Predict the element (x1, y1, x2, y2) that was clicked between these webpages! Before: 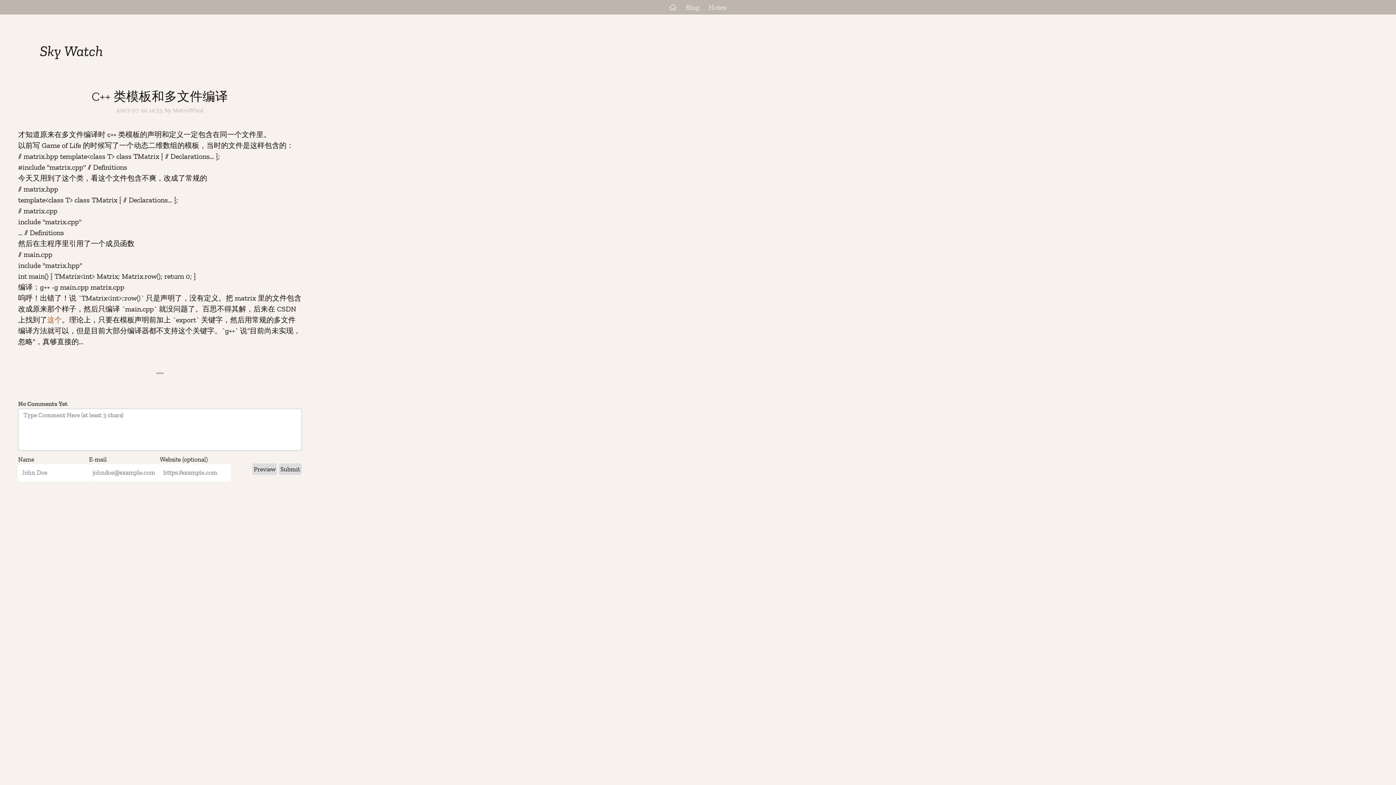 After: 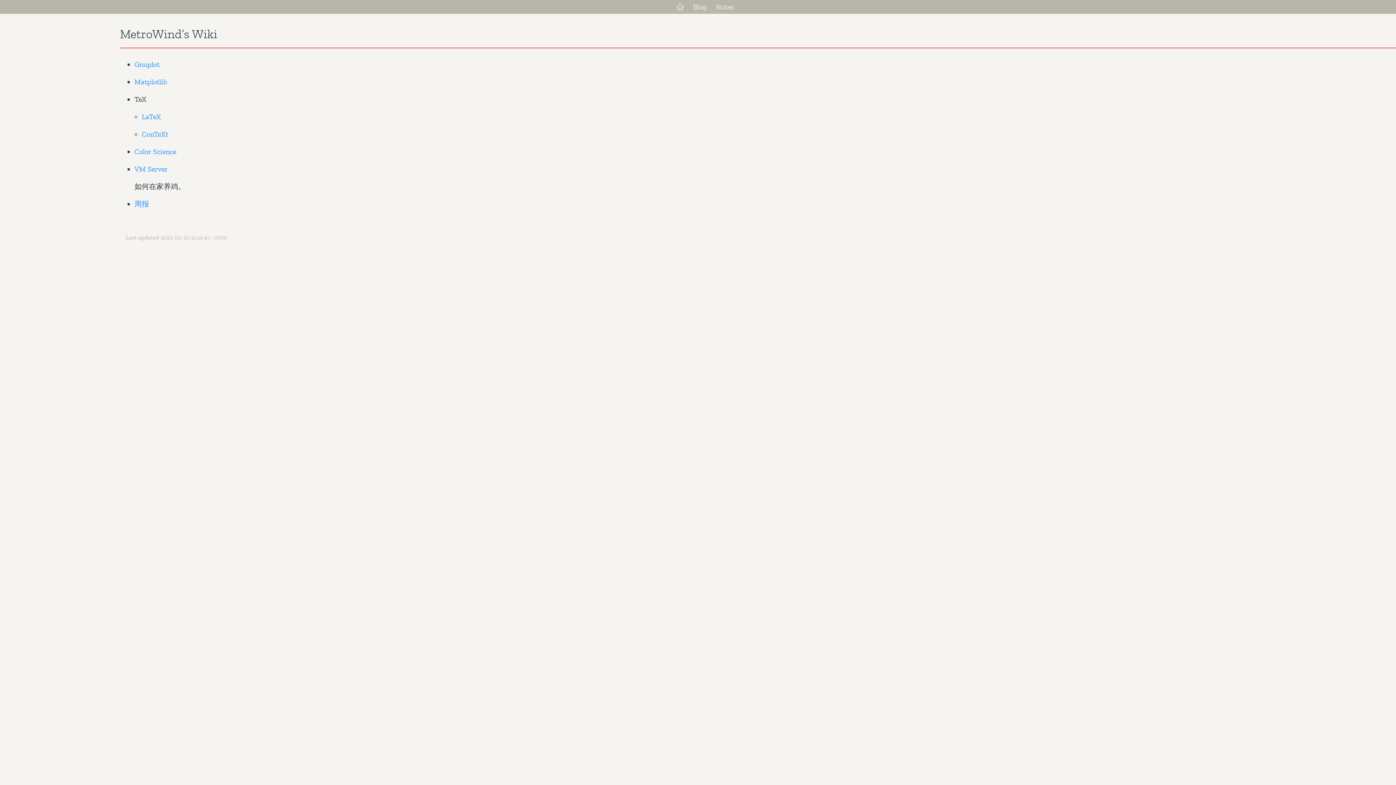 Action: bbox: (705, 0, 730, 14) label: Notes